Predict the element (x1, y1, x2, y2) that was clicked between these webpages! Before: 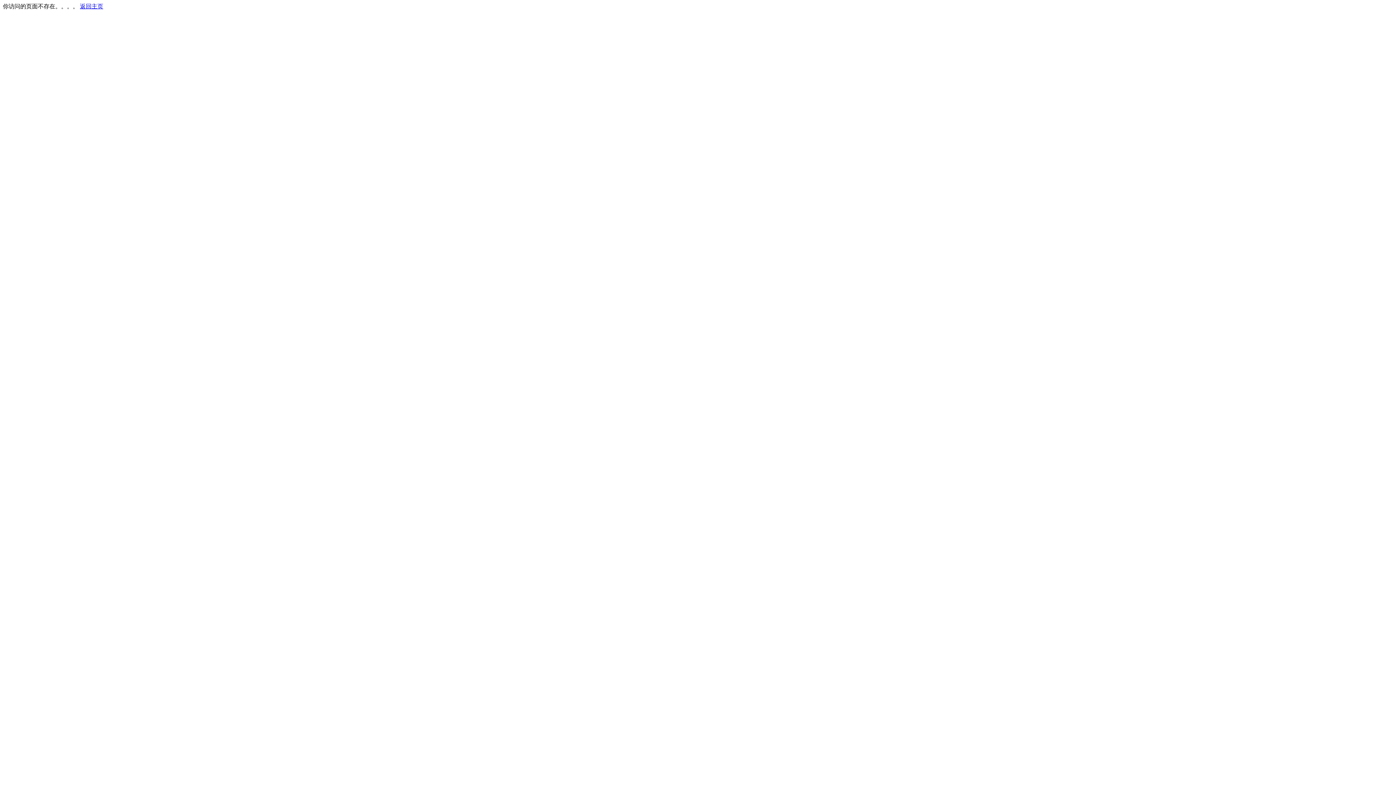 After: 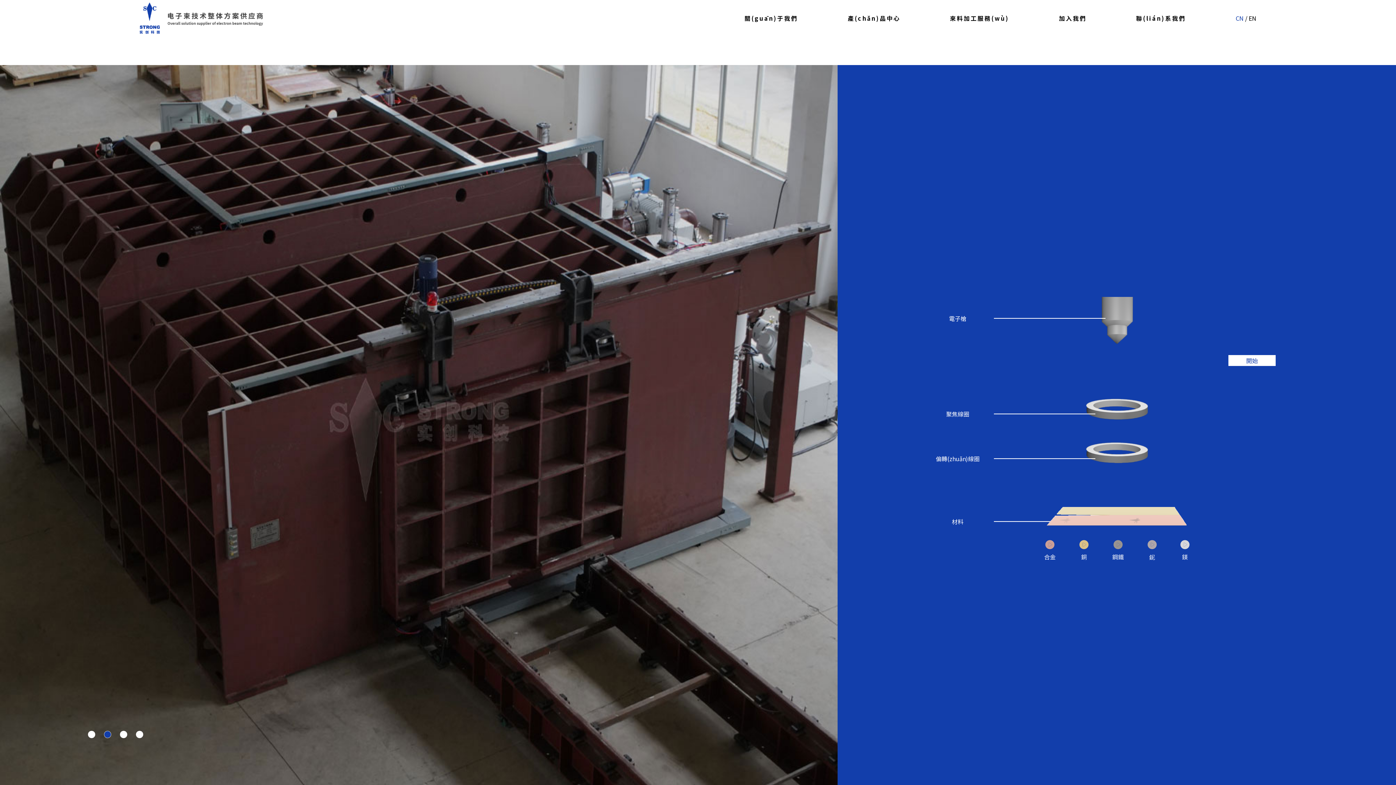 Action: label: 返回主页 bbox: (80, 3, 103, 9)